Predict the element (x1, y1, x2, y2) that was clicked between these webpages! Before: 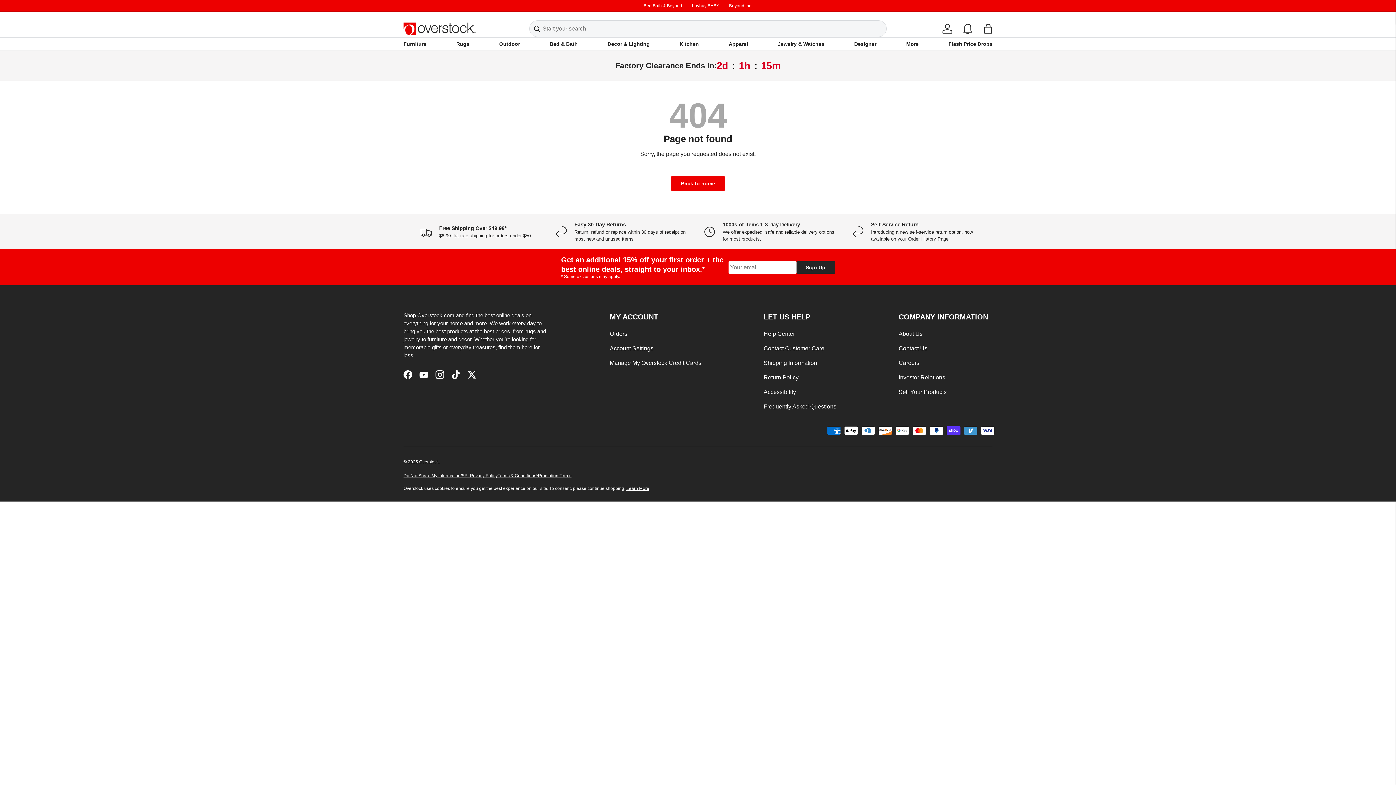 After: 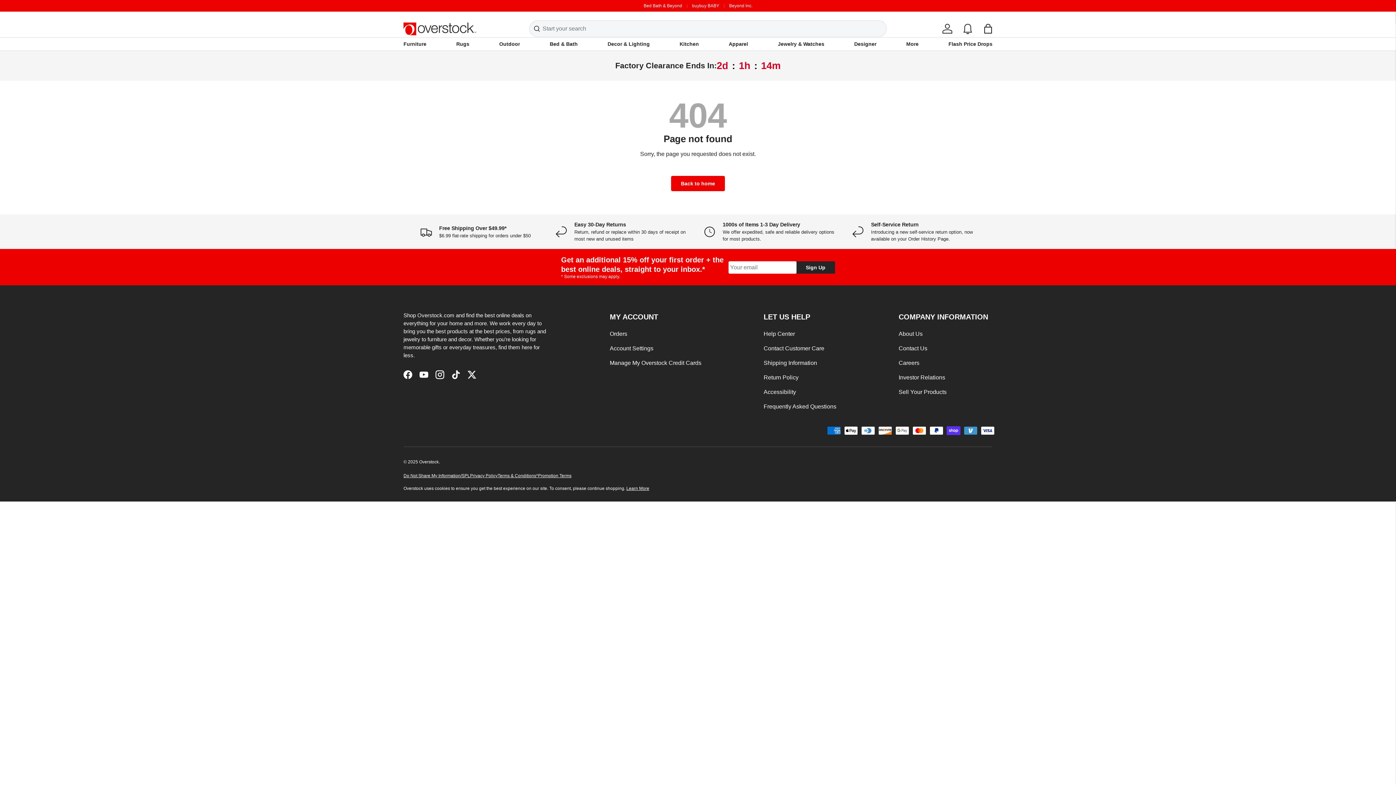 Action: bbox: (529, 20, 538, 36)